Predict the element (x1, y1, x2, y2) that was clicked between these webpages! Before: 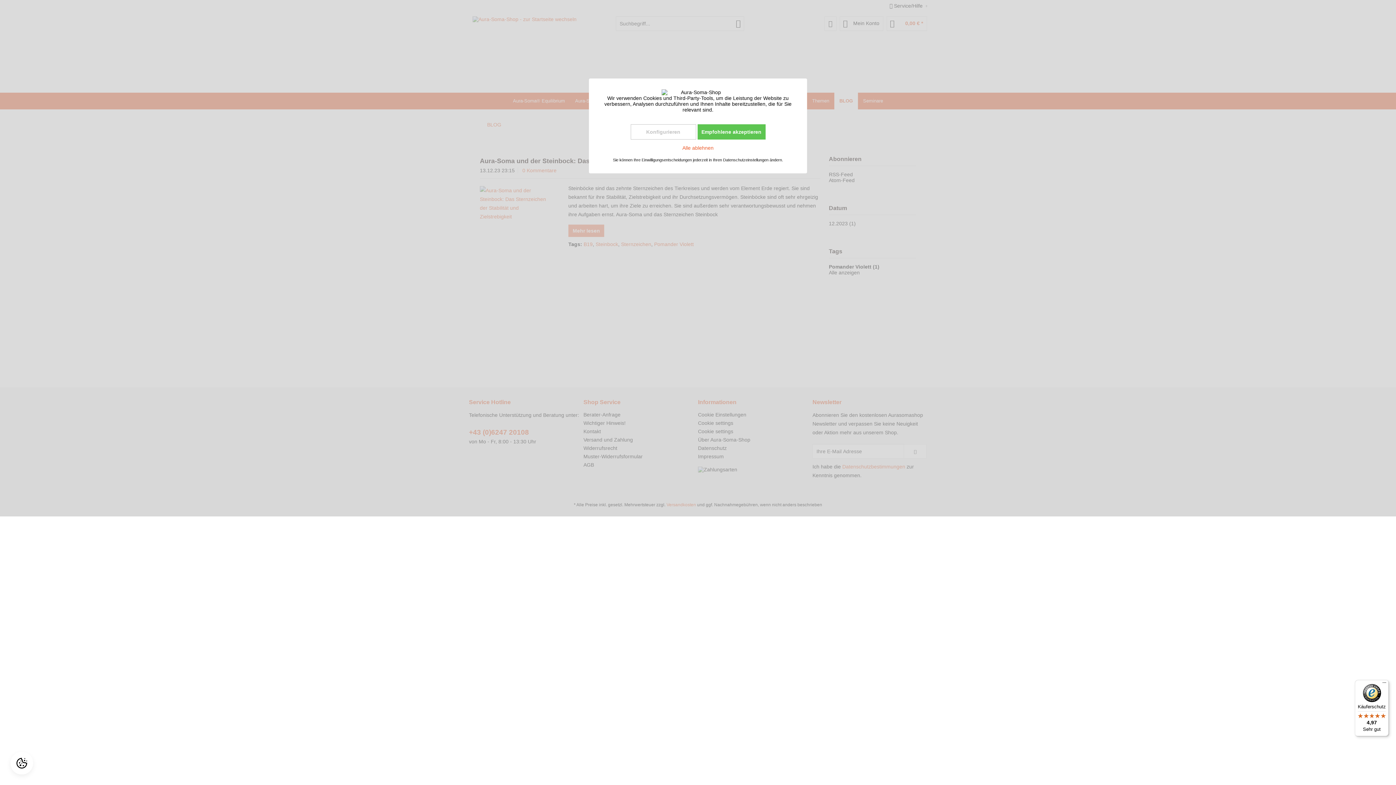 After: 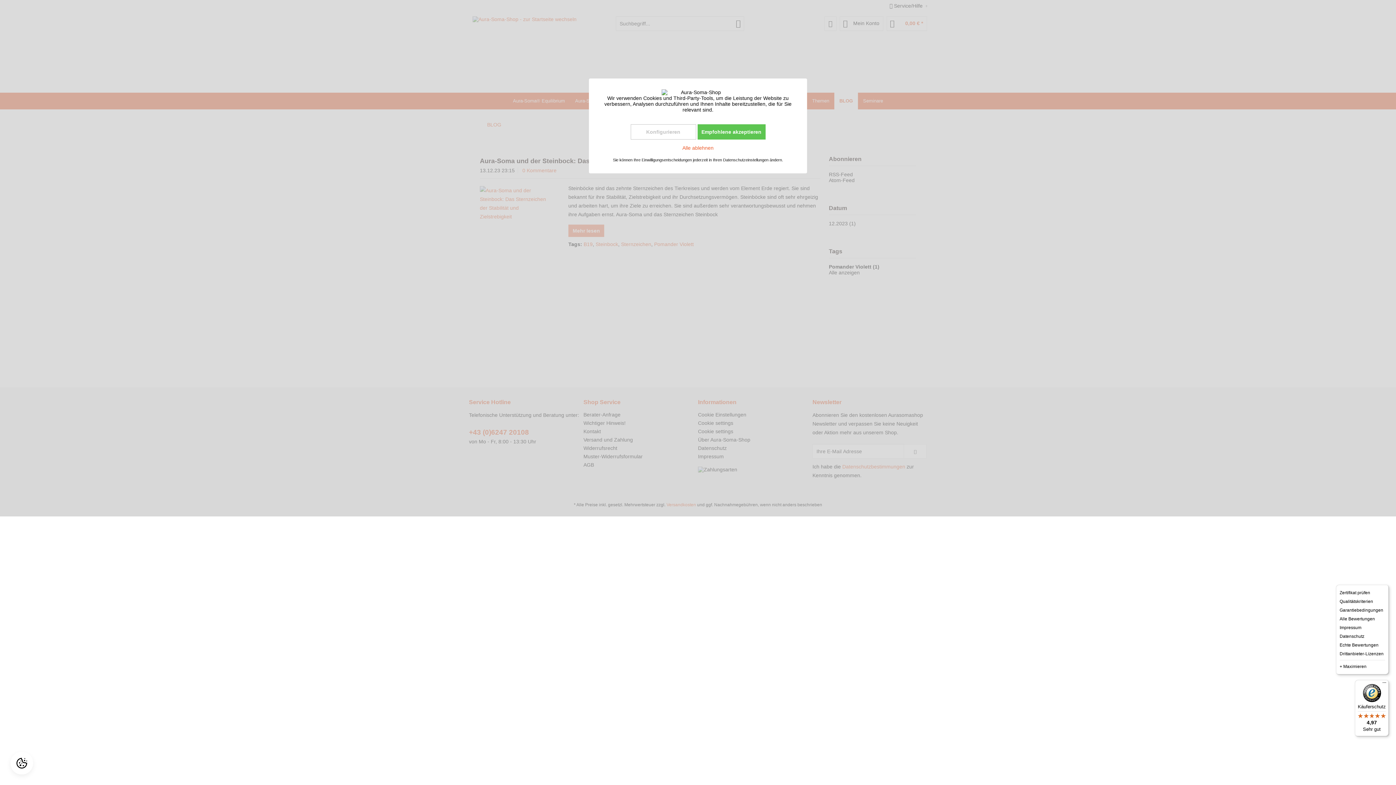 Action: bbox: (1380, 680, 1389, 689) label: Menü